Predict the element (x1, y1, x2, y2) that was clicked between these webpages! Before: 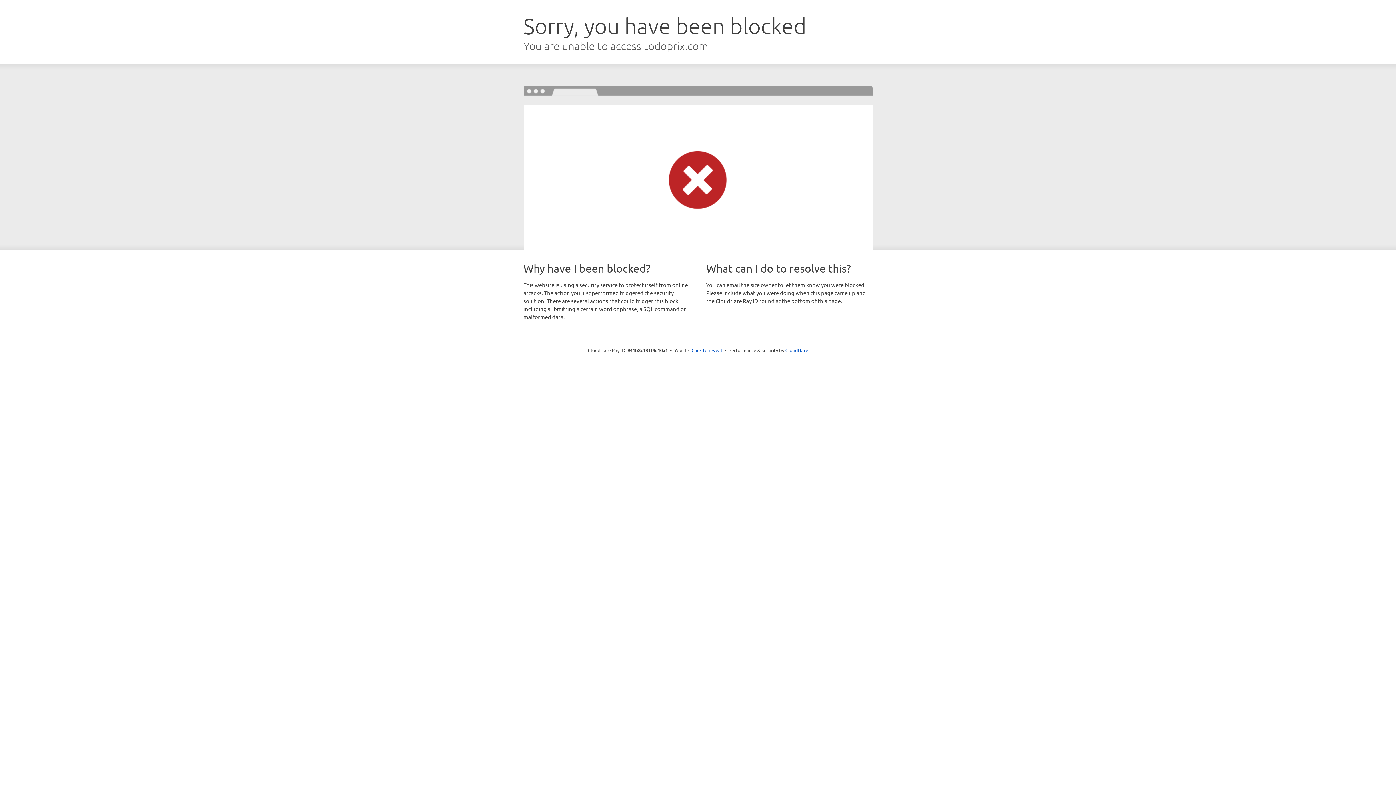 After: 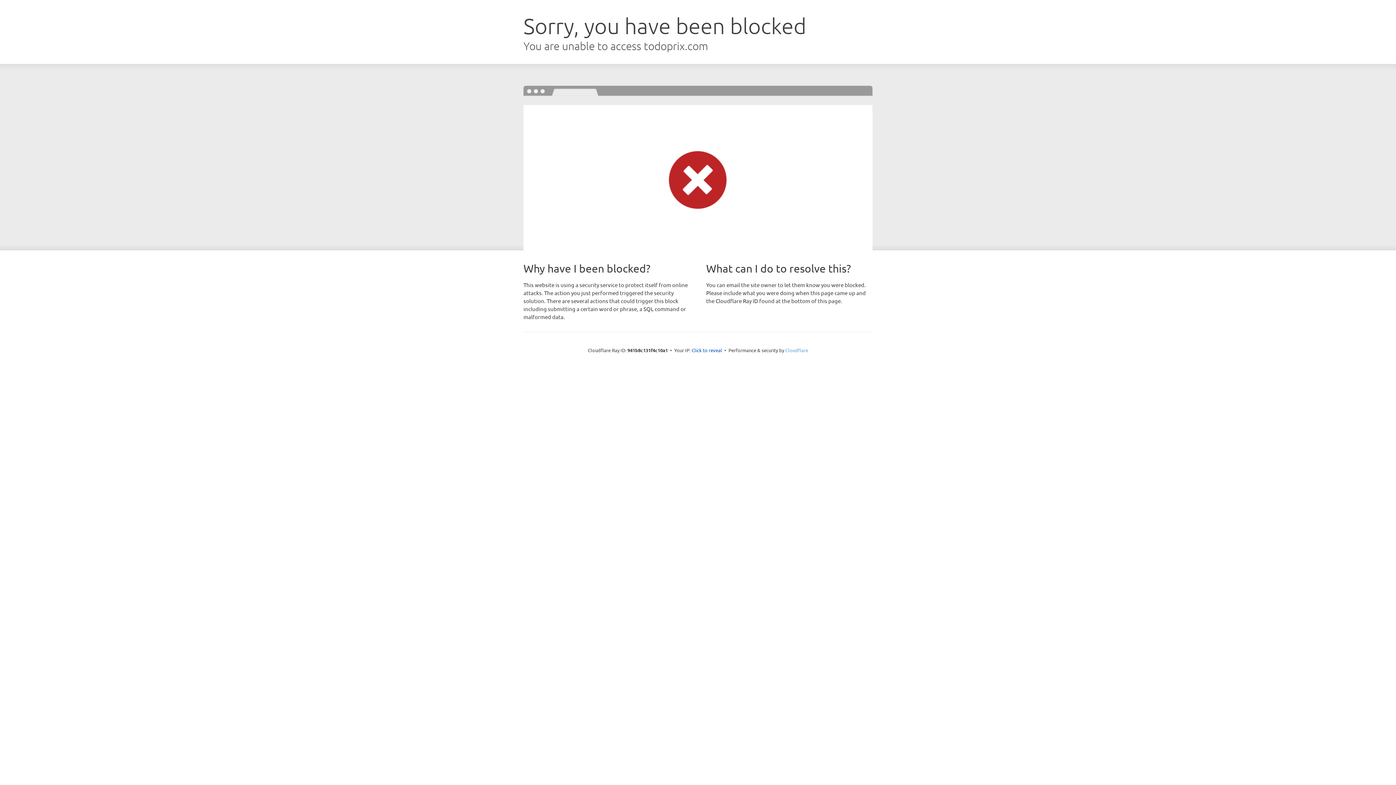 Action: label: Cloudflare bbox: (785, 347, 808, 353)